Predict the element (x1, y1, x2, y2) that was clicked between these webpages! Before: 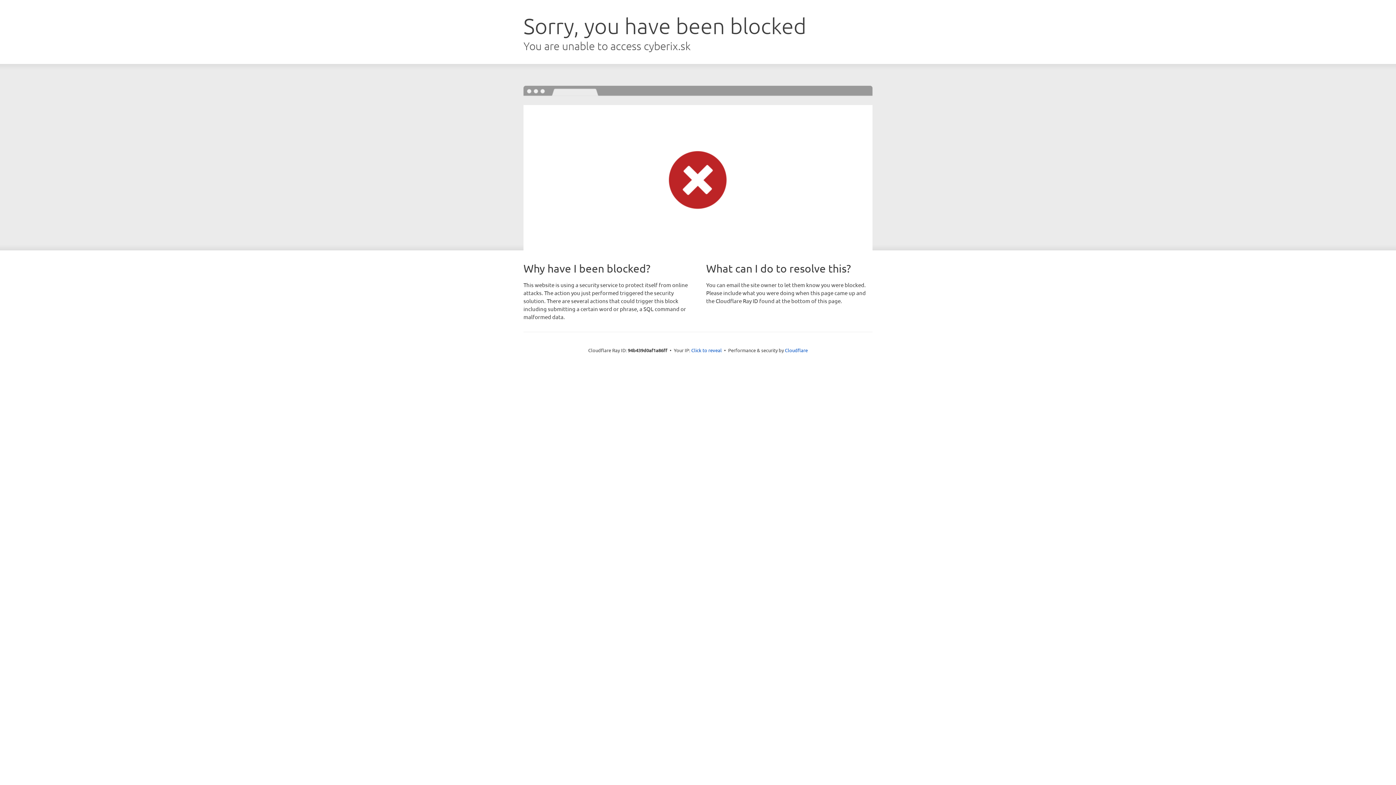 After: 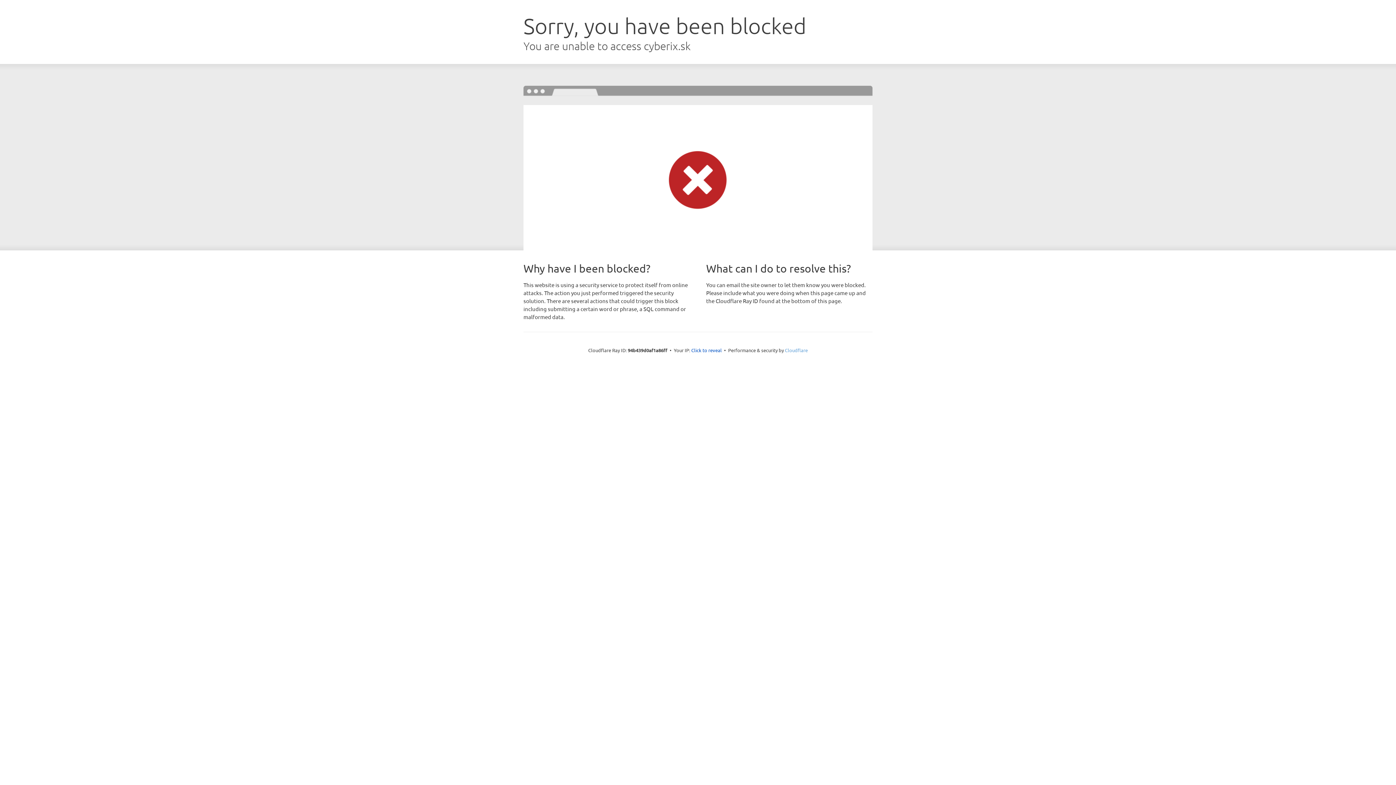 Action: bbox: (785, 347, 808, 353) label: Cloudflare